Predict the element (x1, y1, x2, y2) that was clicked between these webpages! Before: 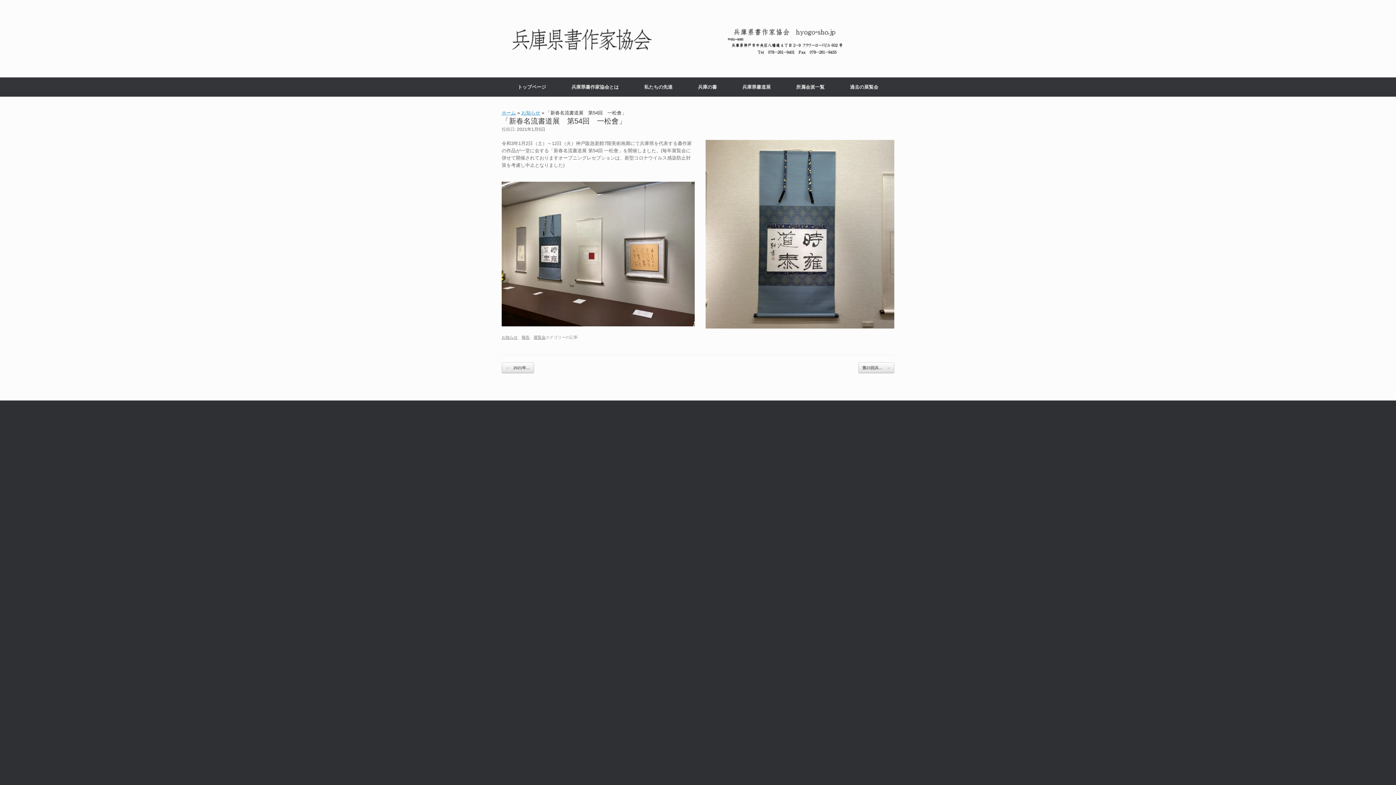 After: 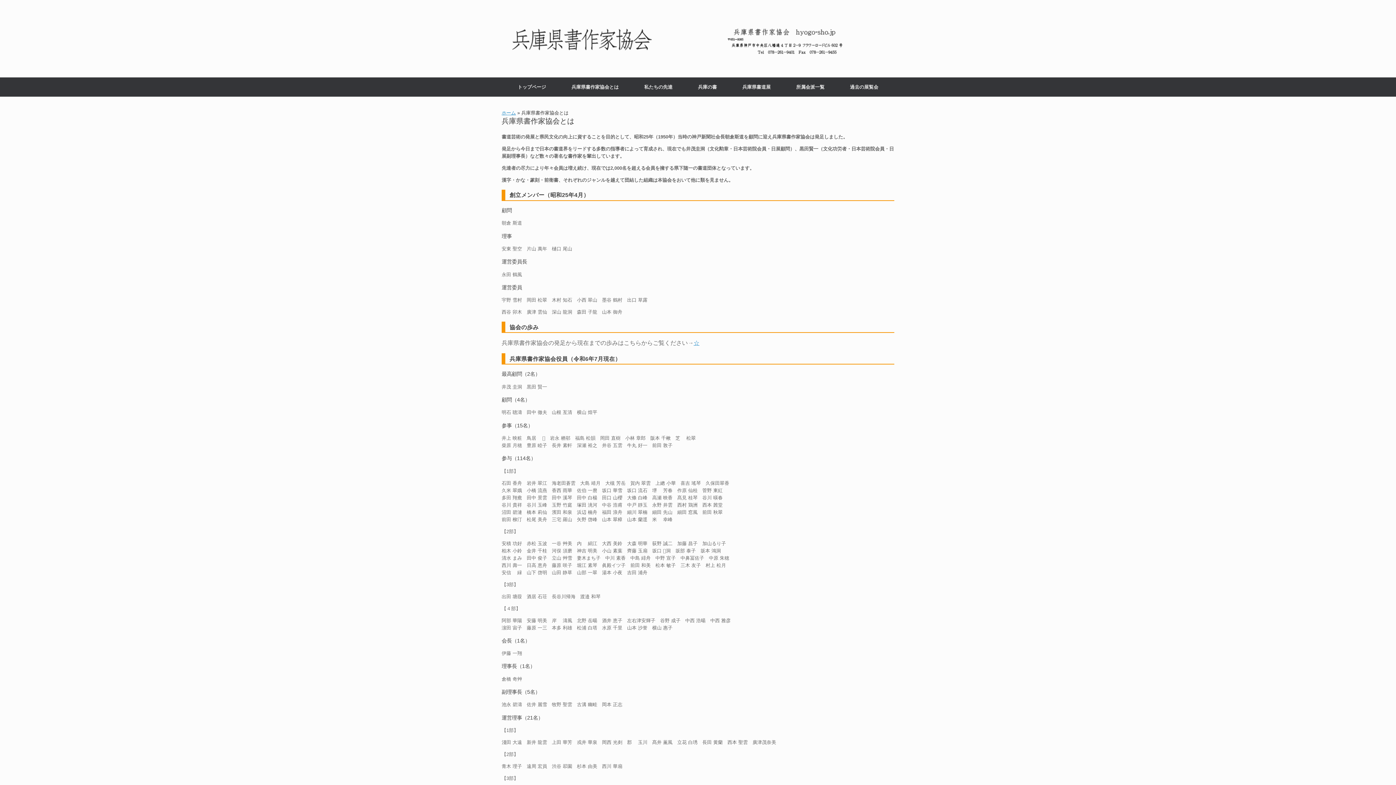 Action: label: 兵庫県書作家協会とは bbox: (558, 77, 631, 96)